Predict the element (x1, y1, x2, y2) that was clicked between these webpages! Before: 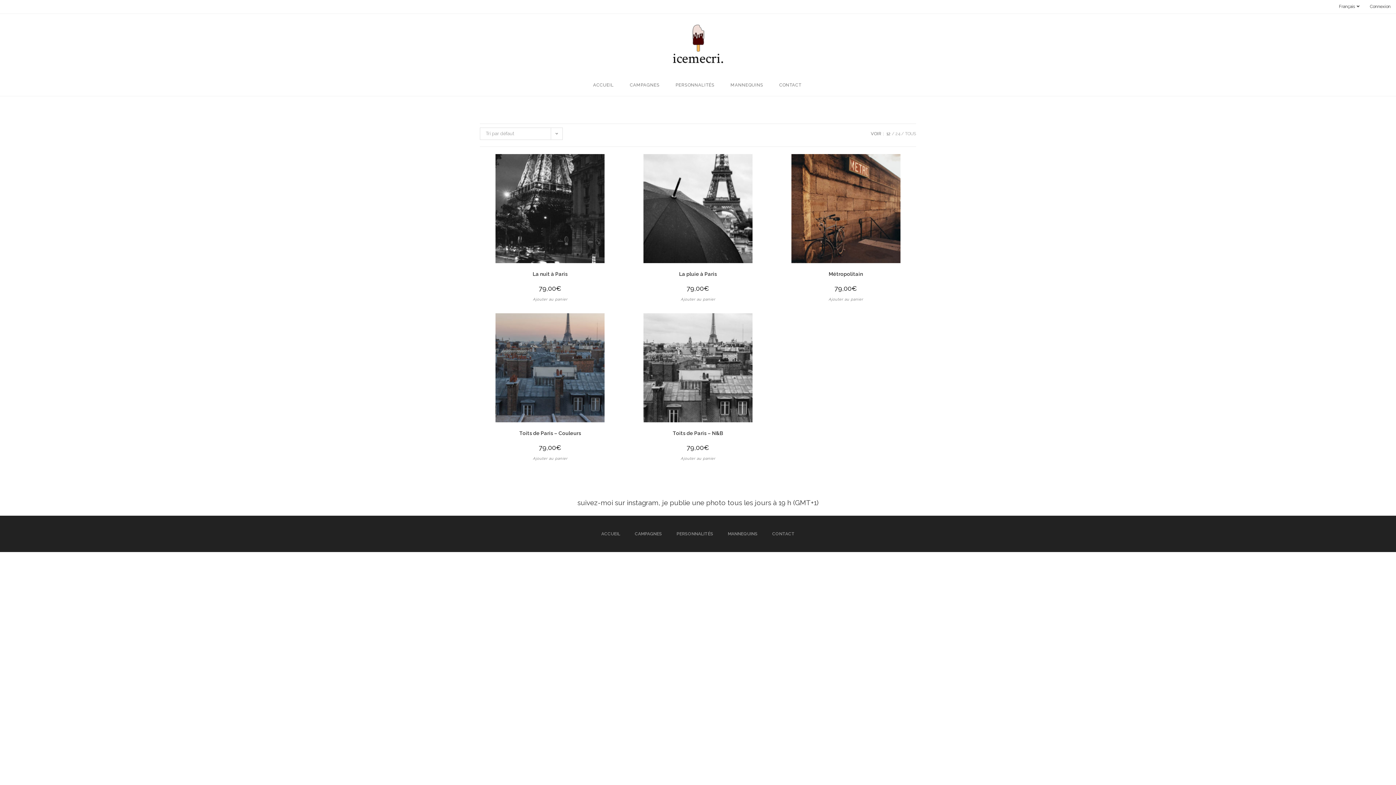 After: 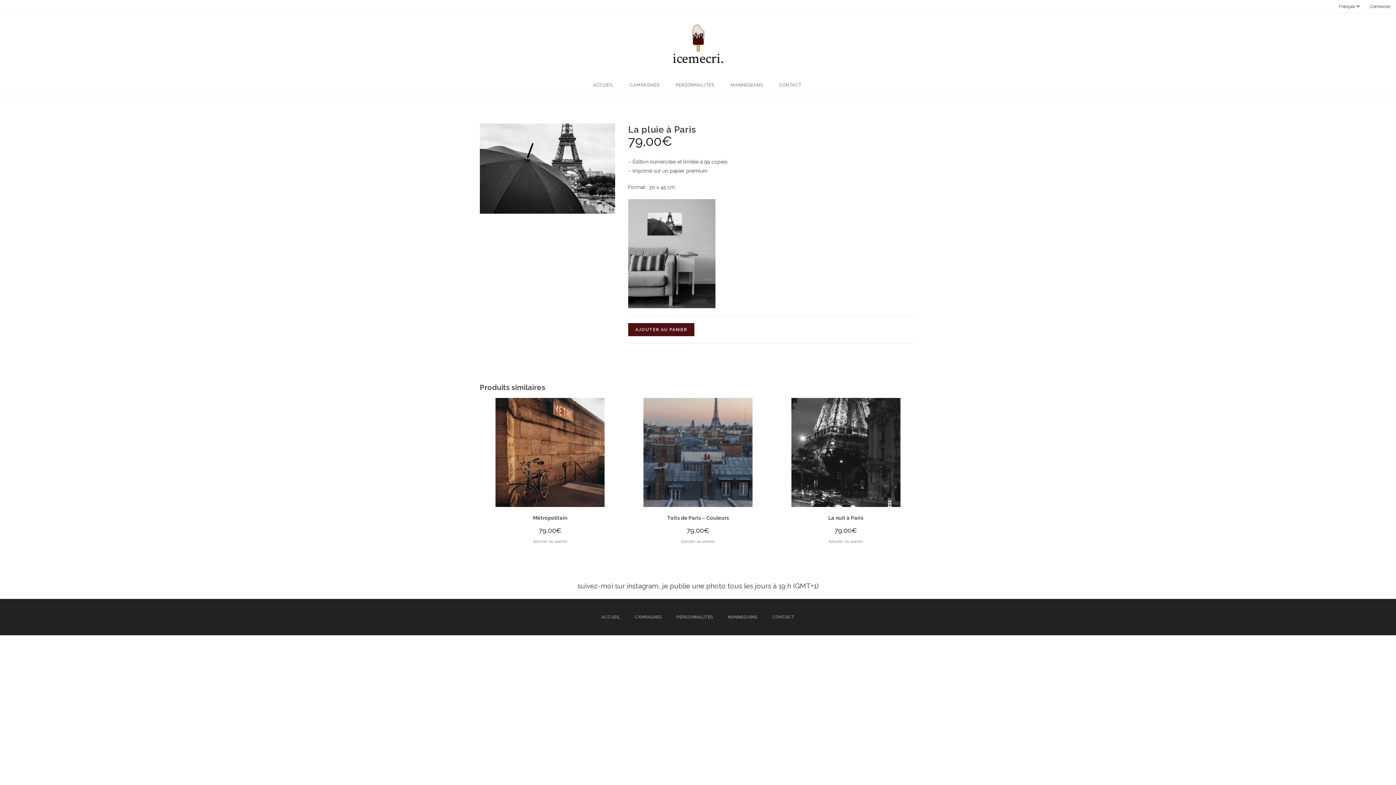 Action: bbox: (643, 205, 752, 211)